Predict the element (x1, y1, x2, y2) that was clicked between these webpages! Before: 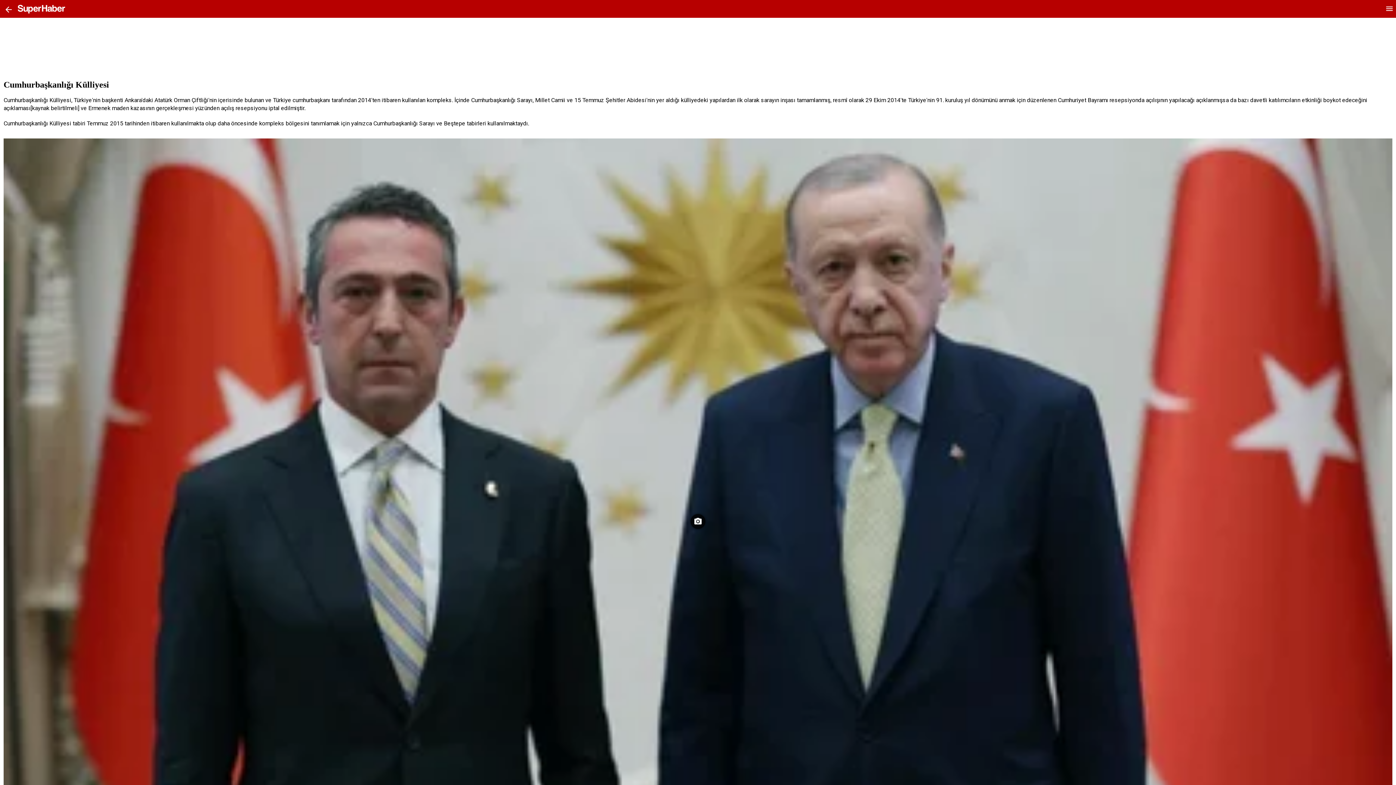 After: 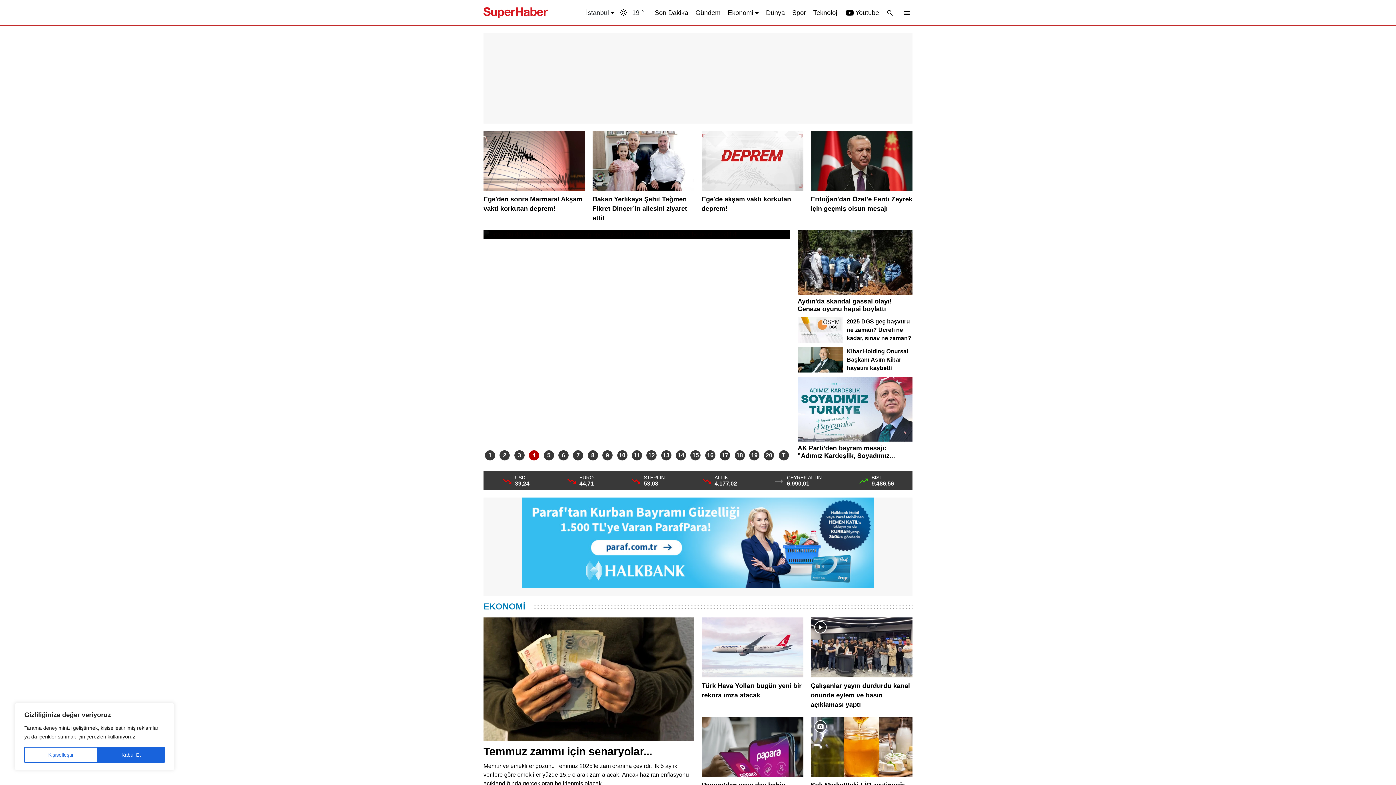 Action: label:   bbox: (4, 8, 17, 14)